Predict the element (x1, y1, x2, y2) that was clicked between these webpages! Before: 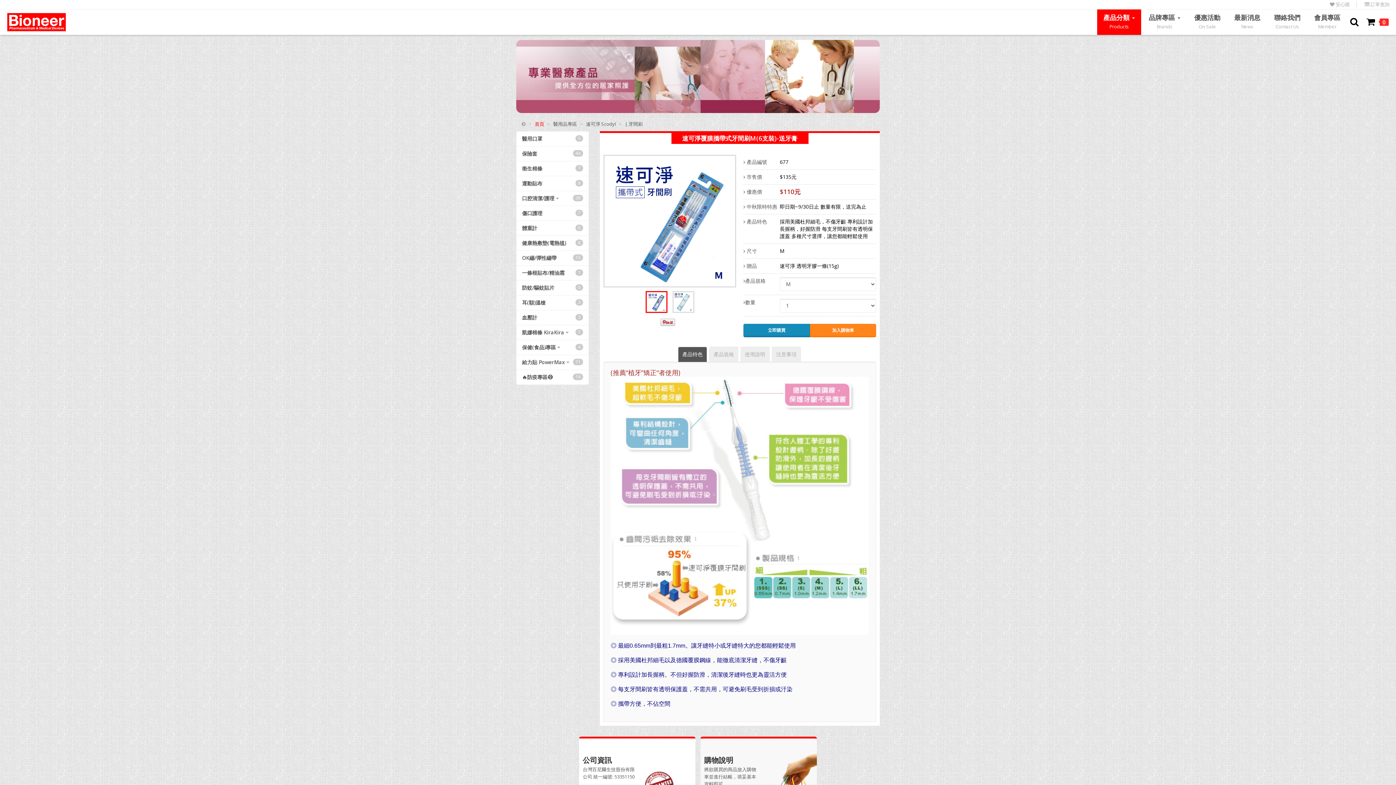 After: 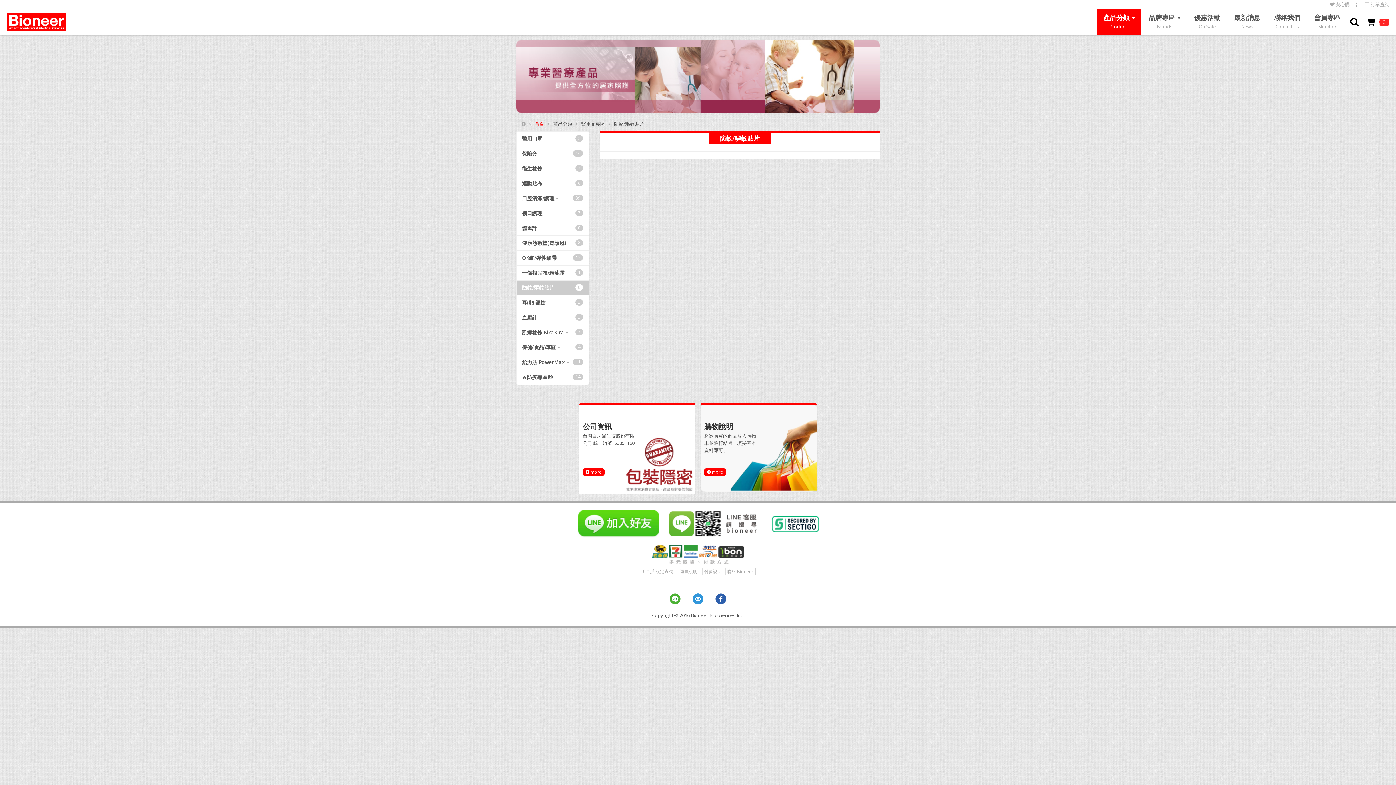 Action: label: 0
防蚊/驅蚊貼片 bbox: (516, 280, 589, 295)